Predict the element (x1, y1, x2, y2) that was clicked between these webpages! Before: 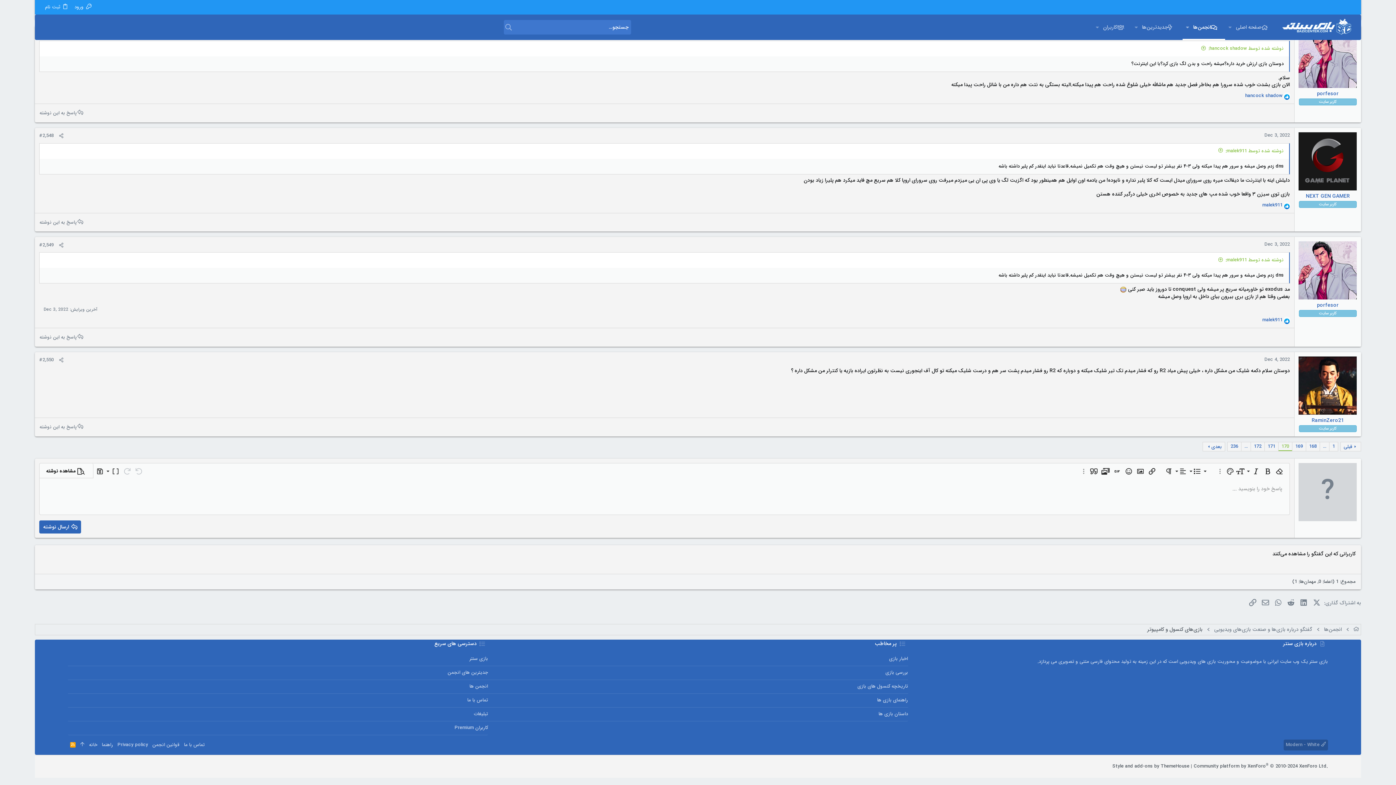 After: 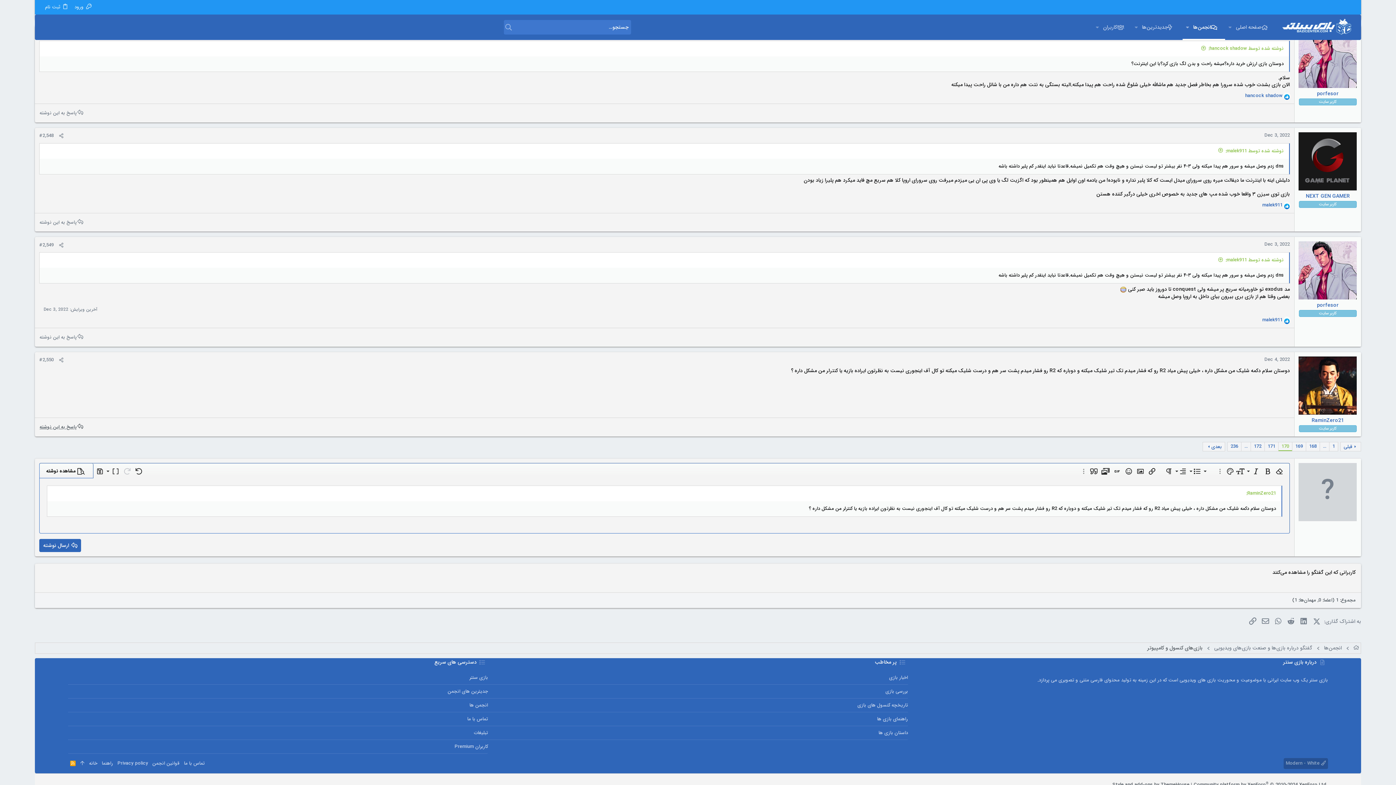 Action: bbox: (38, 422, 85, 432) label: پاسخ به این نوشته